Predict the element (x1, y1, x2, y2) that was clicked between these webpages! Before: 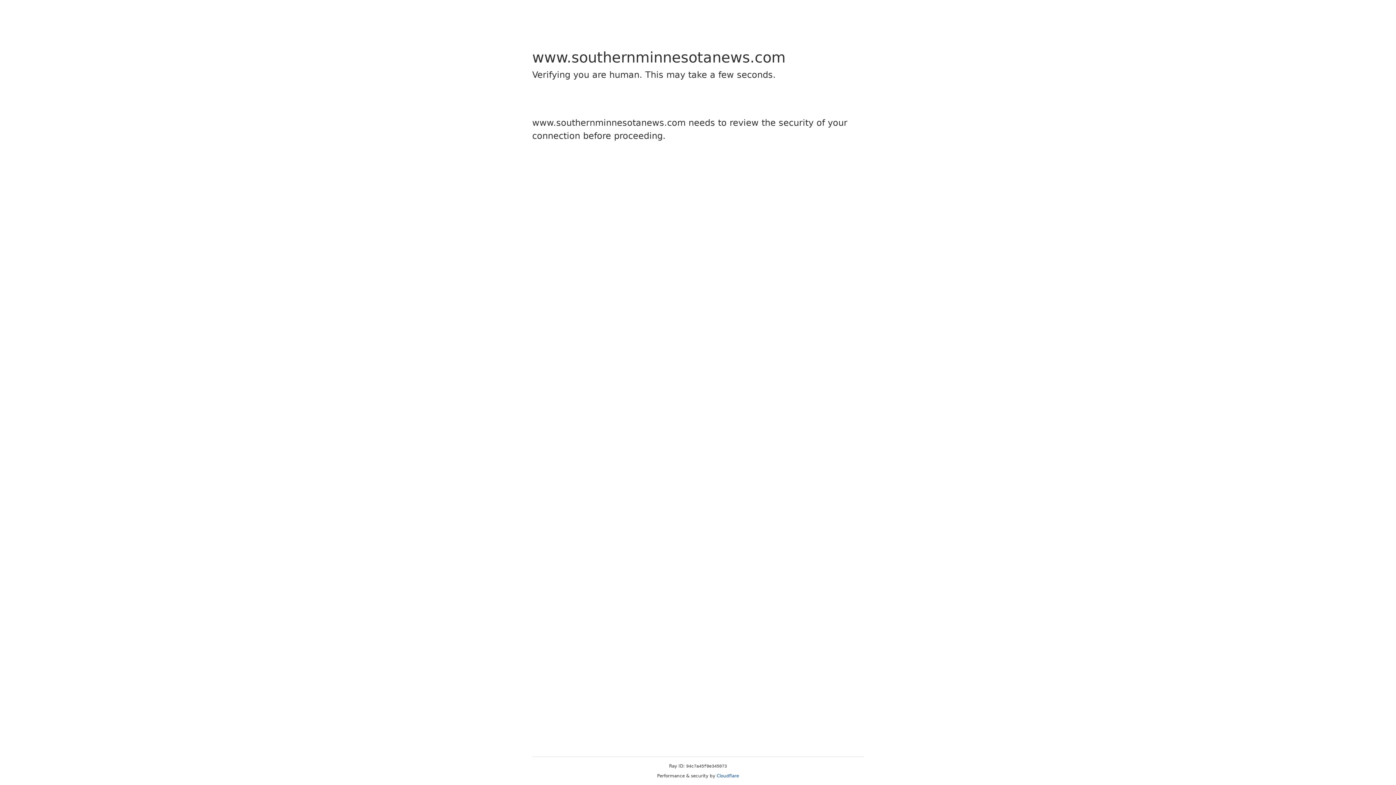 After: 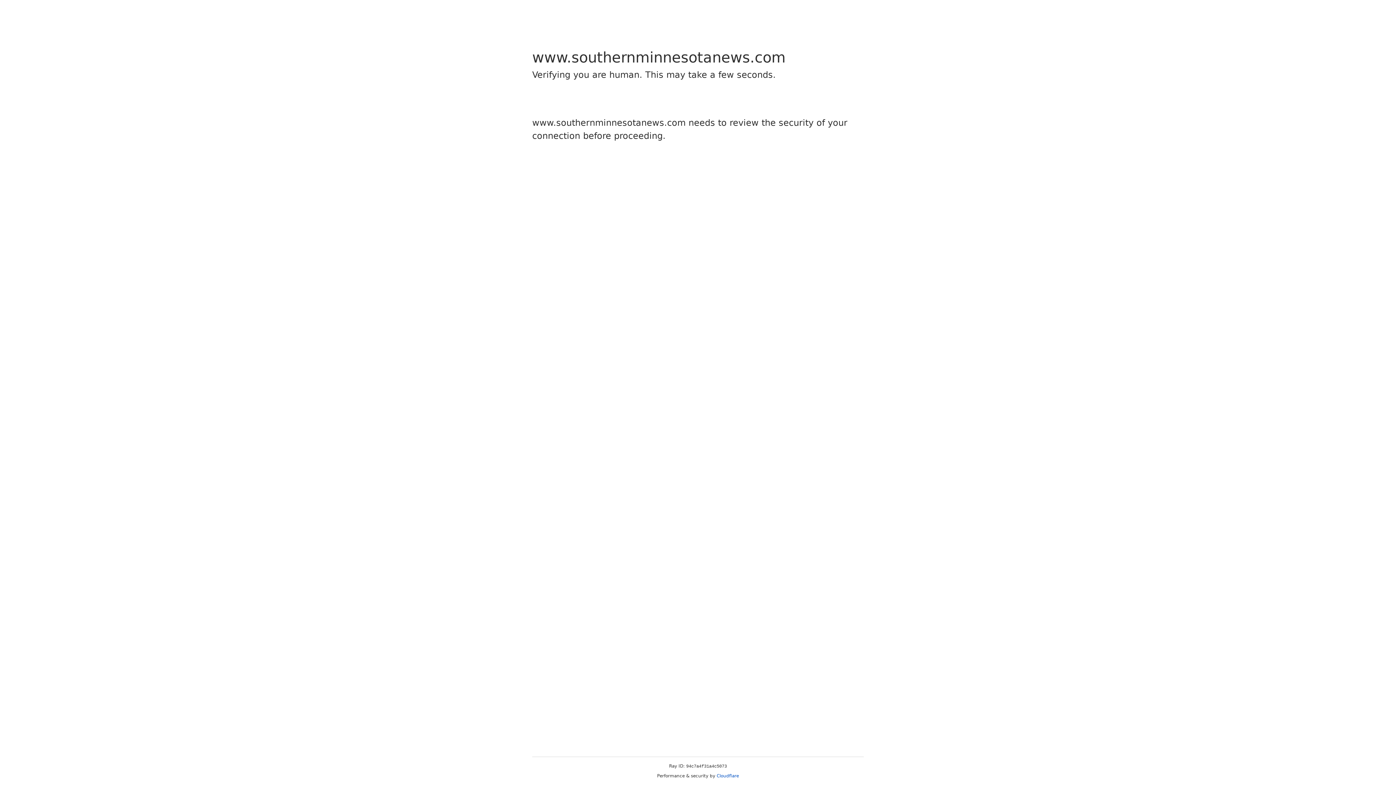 Action: bbox: (716, 773, 739, 778) label: Cloudflare